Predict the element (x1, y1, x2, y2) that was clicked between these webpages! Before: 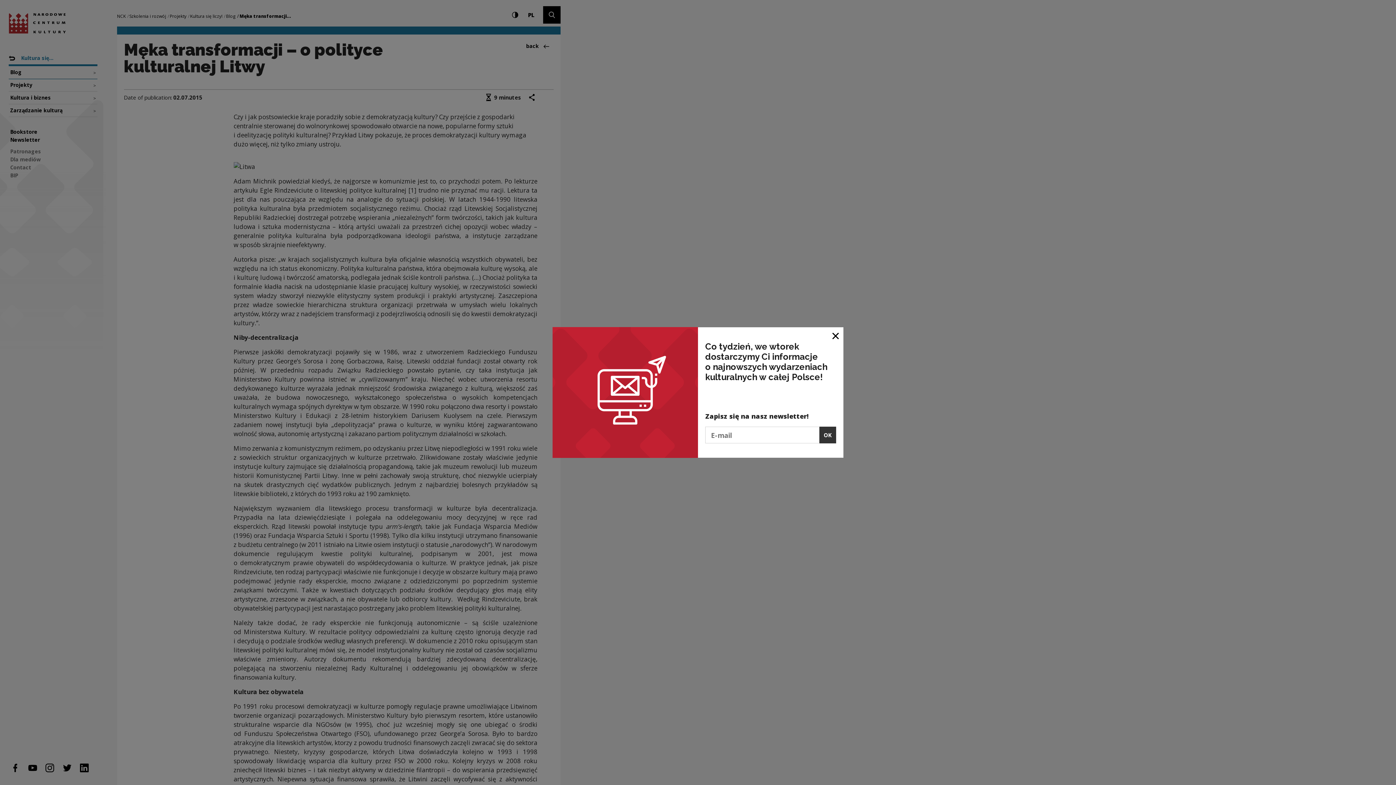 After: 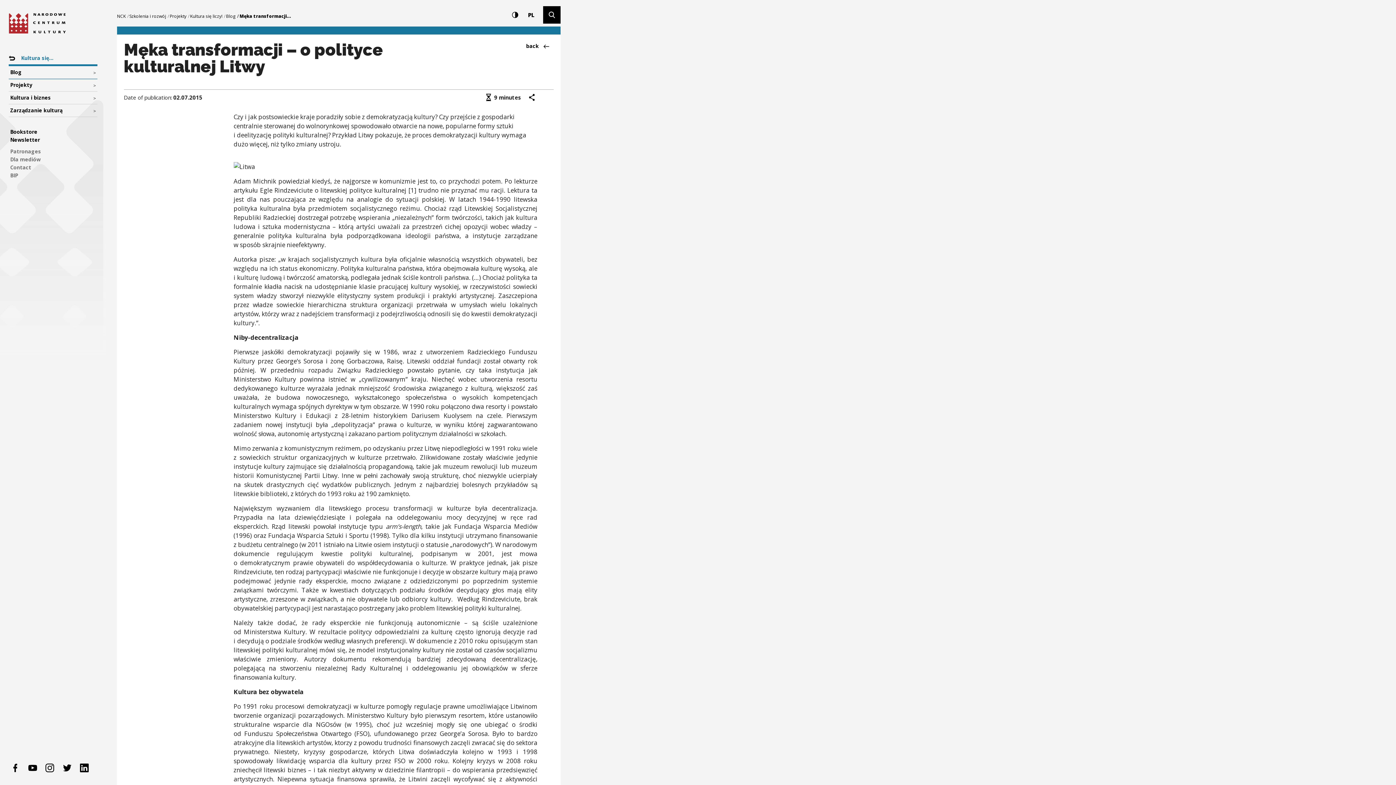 Action: label: Close window bbox: (828, 327, 843, 343)